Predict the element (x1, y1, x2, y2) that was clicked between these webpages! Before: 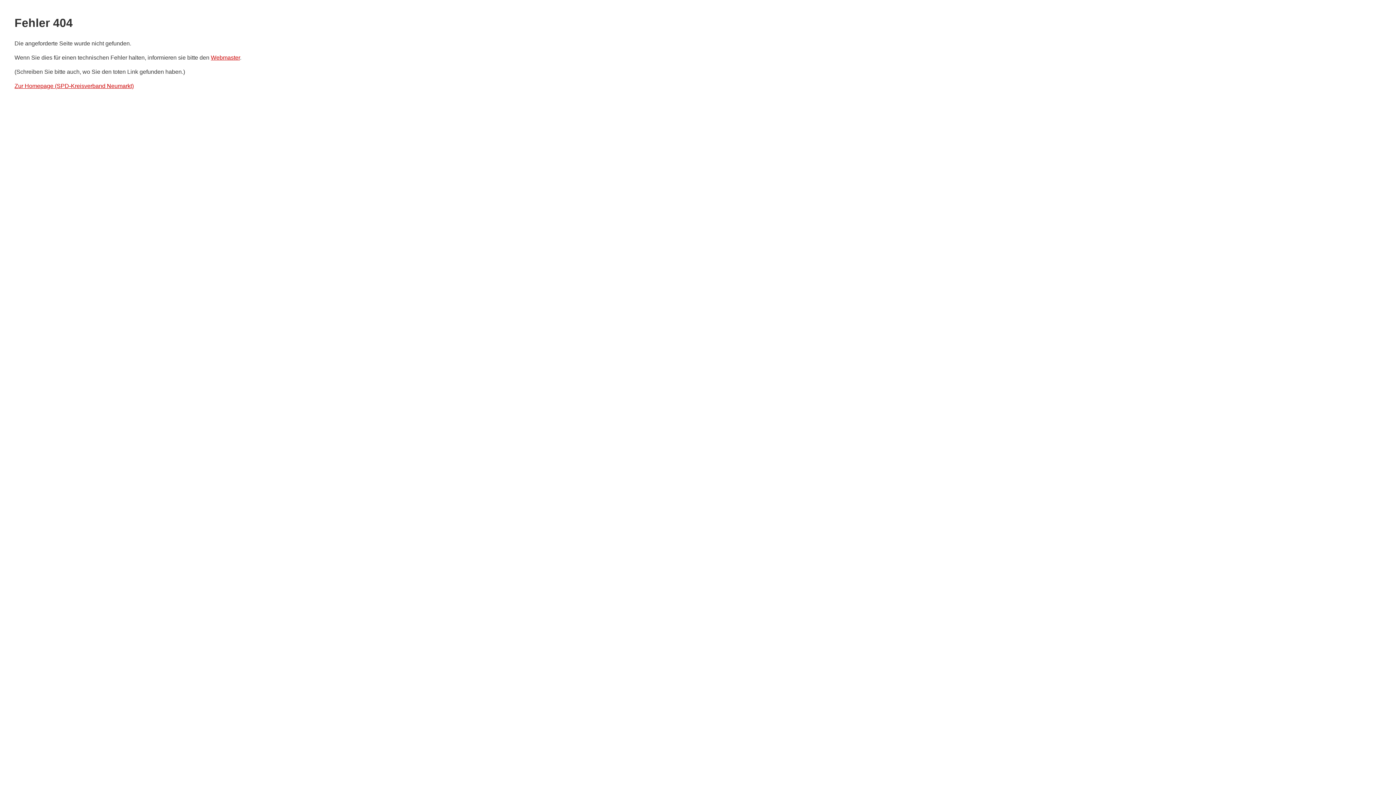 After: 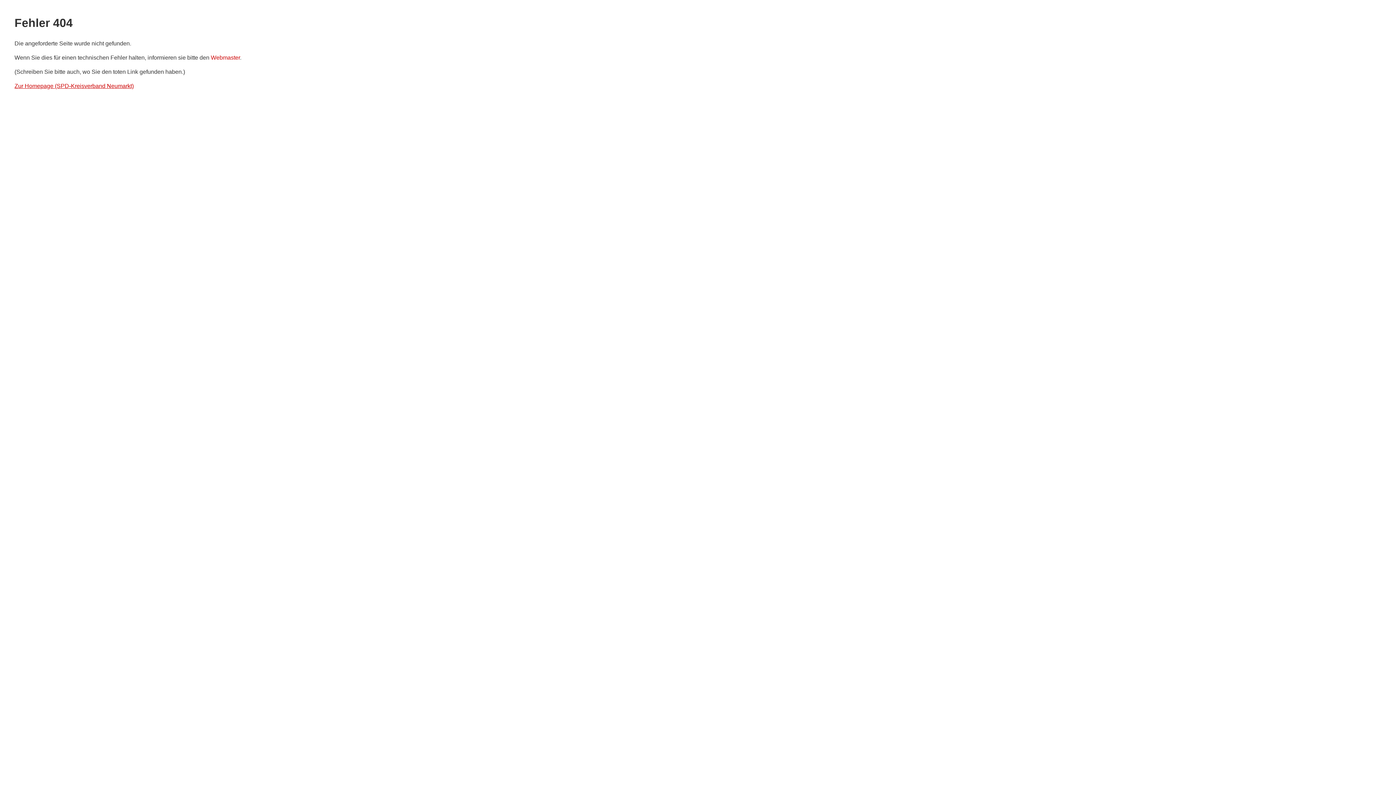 Action: label: Webmaster bbox: (210, 54, 240, 60)